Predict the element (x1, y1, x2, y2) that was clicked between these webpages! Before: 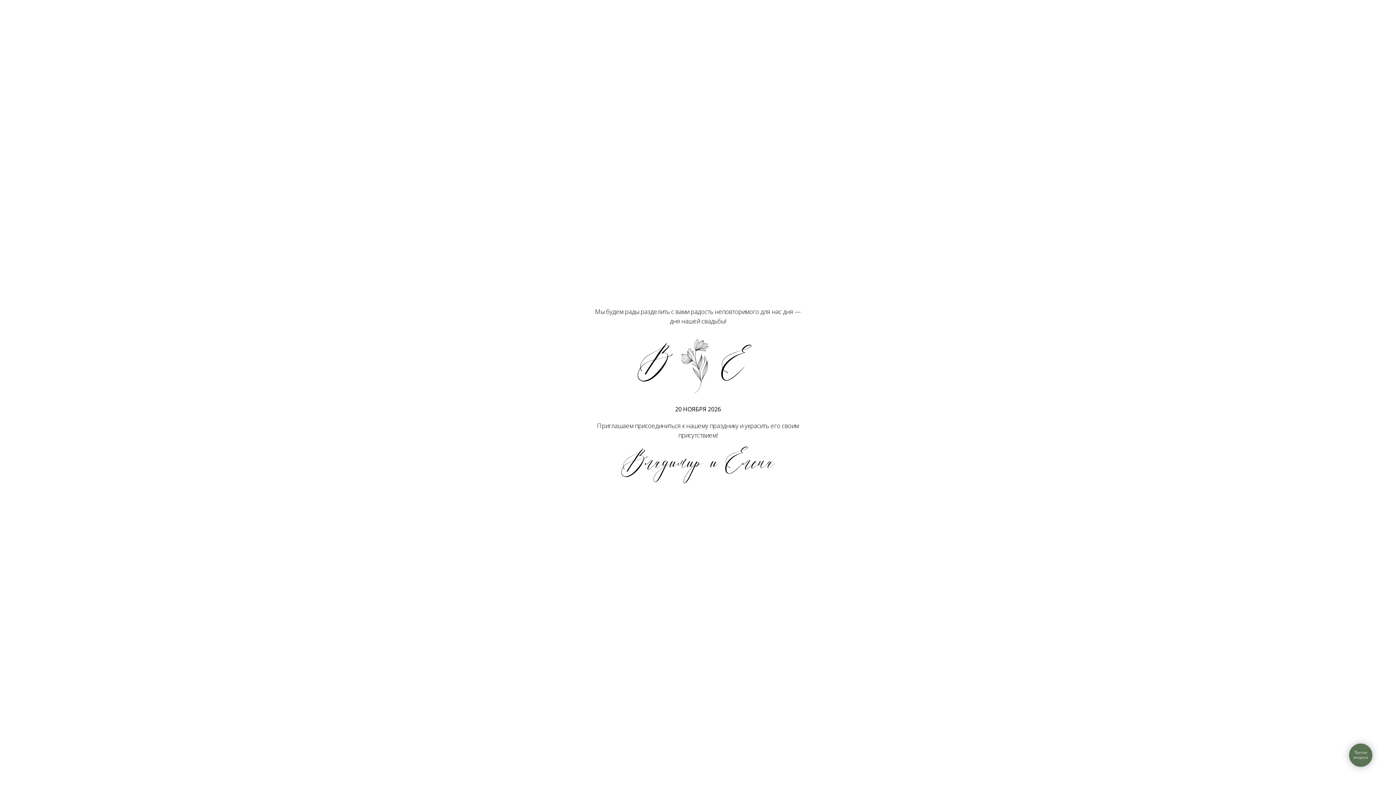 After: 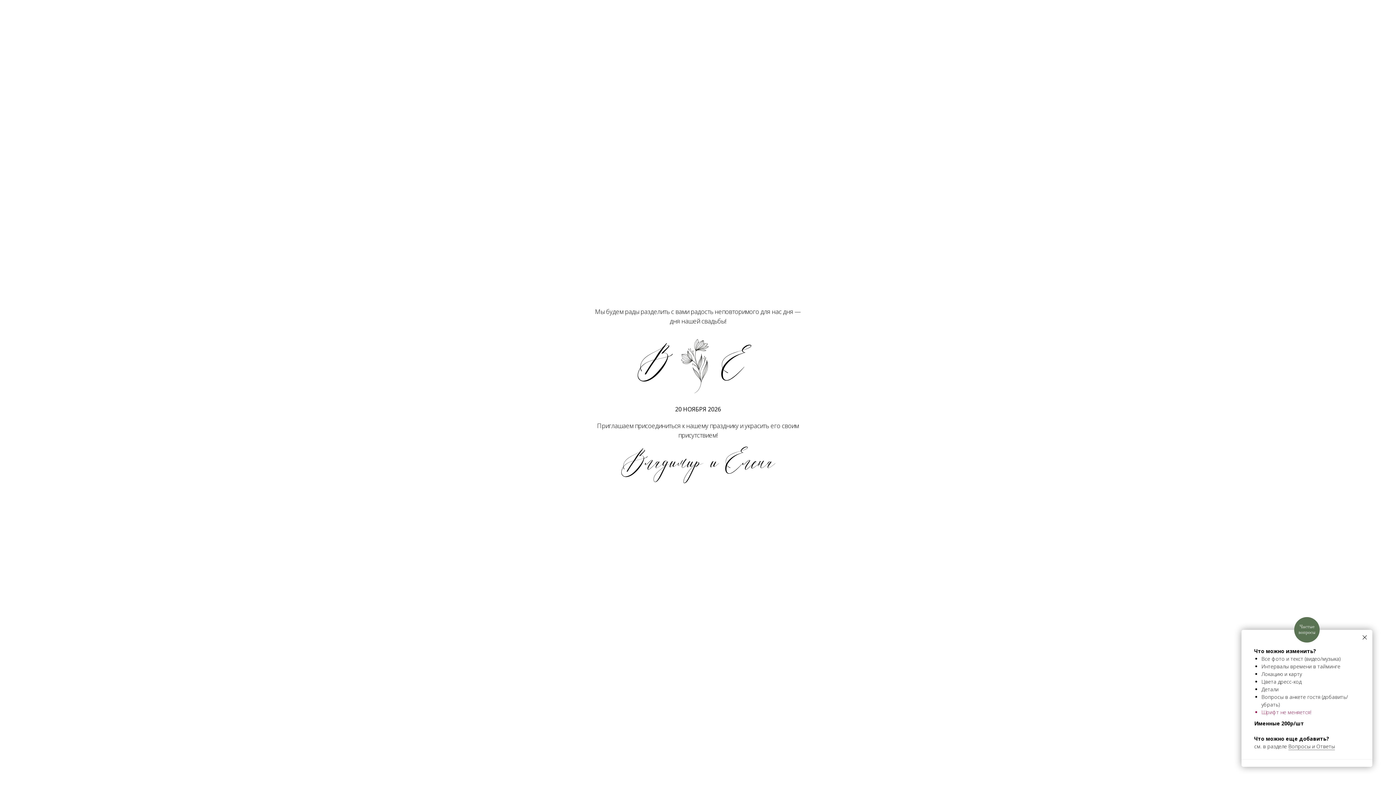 Action: bbox: (1349, 744, 1372, 767)